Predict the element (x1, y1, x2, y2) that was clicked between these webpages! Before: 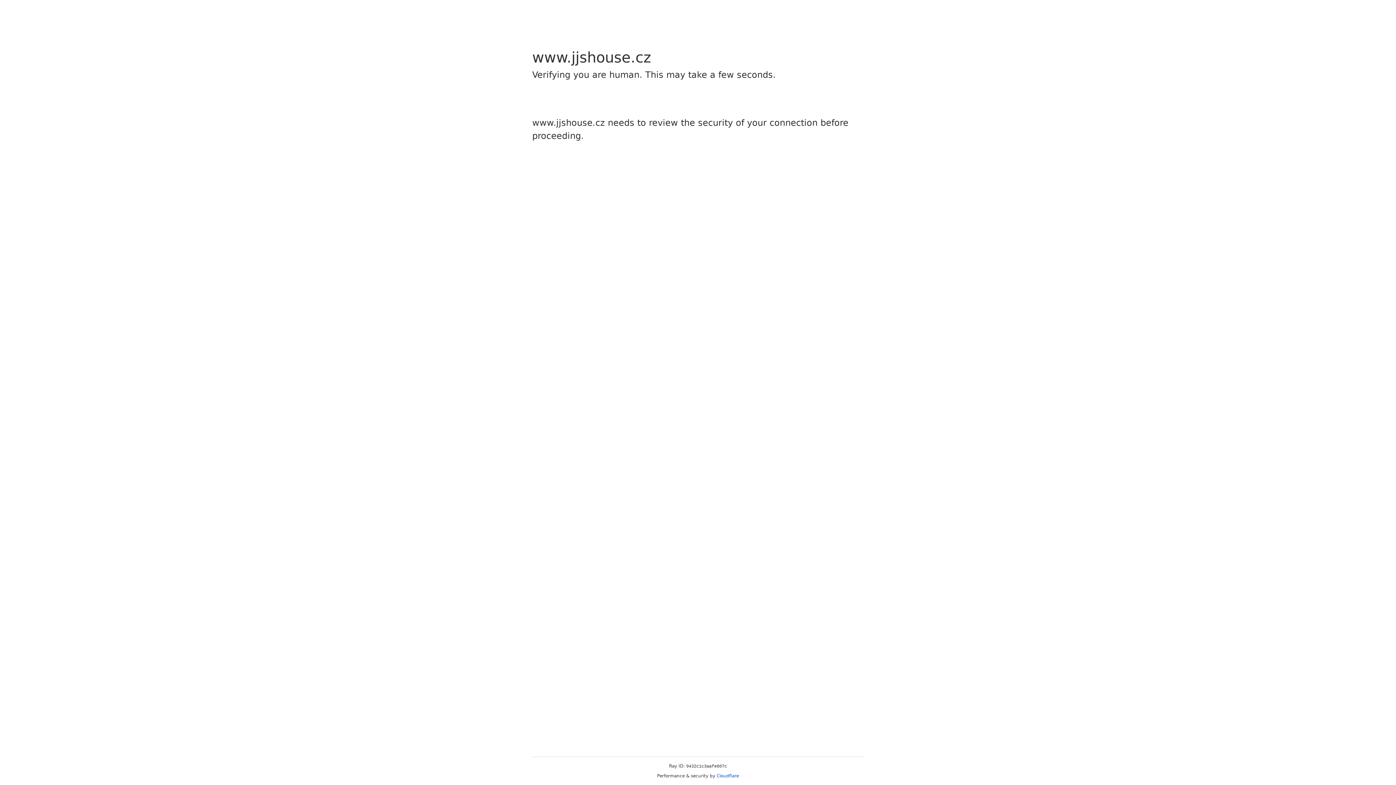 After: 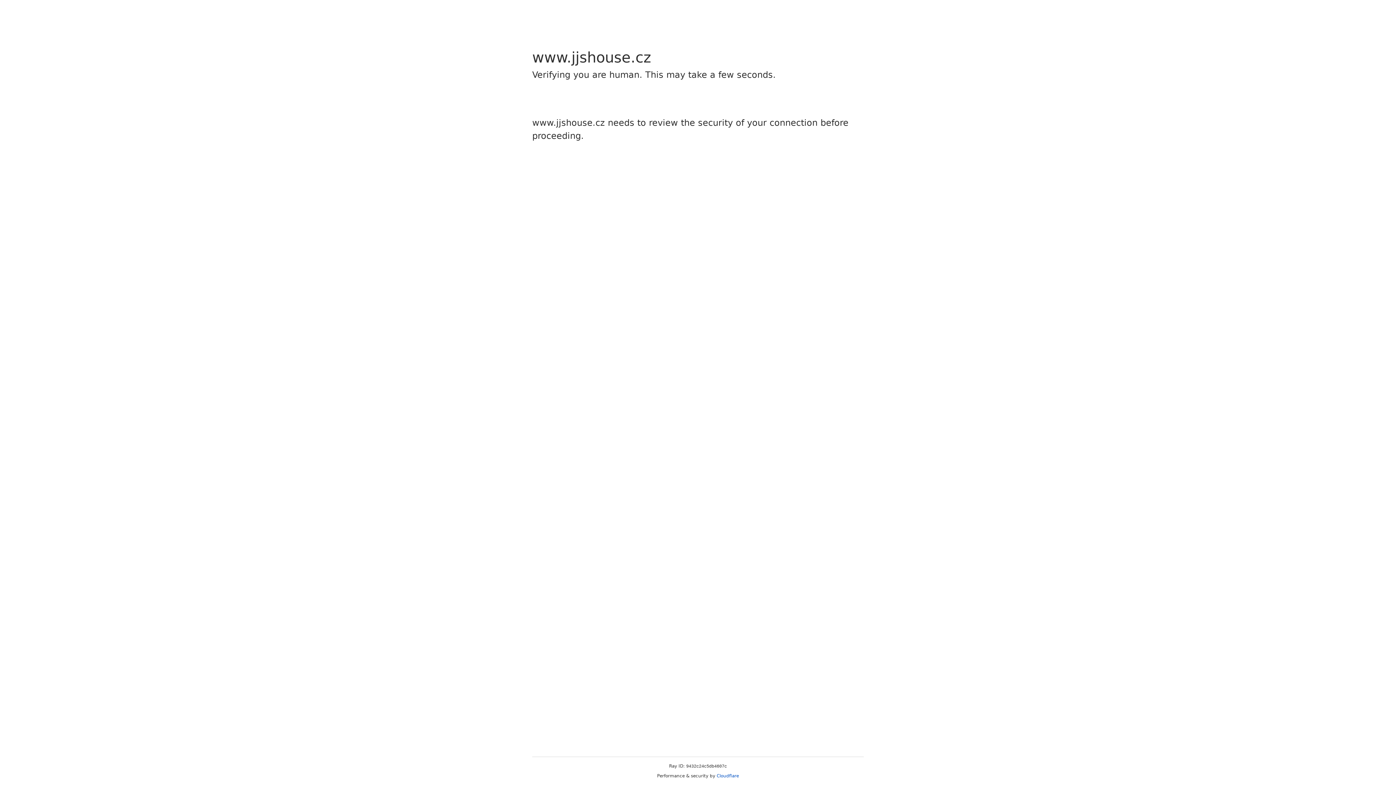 Action: label: Cloudflare bbox: (716, 773, 739, 778)